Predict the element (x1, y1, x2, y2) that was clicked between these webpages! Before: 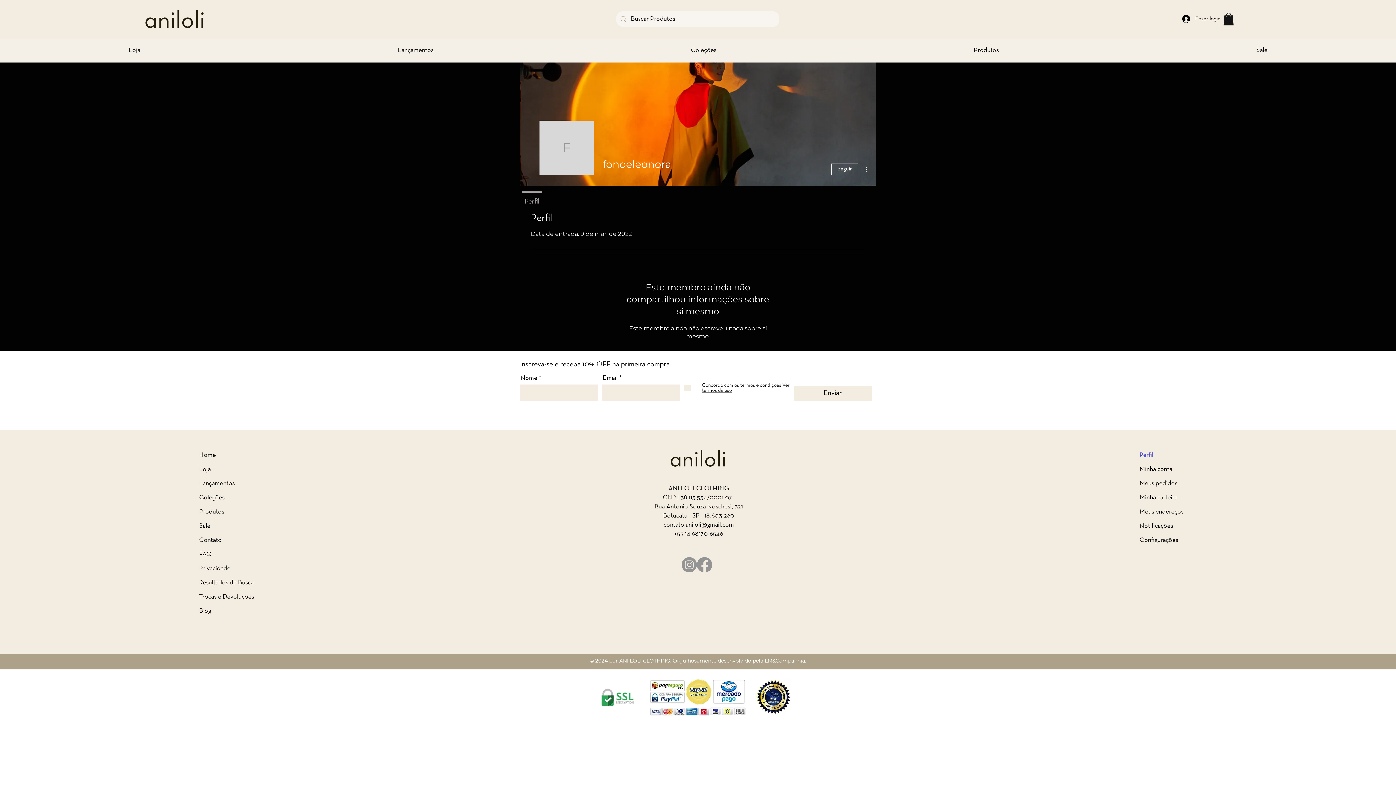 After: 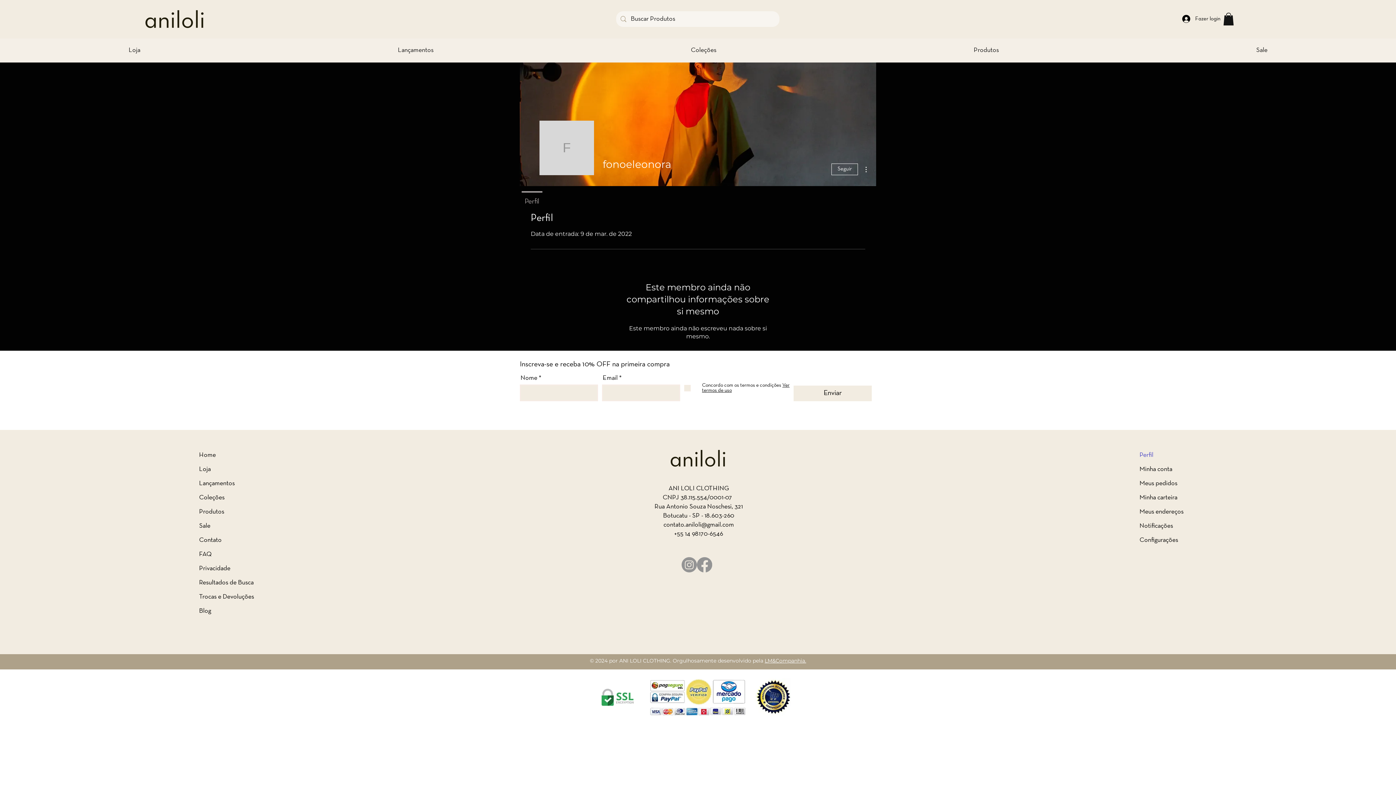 Action: bbox: (1223, 12, 1234, 25)